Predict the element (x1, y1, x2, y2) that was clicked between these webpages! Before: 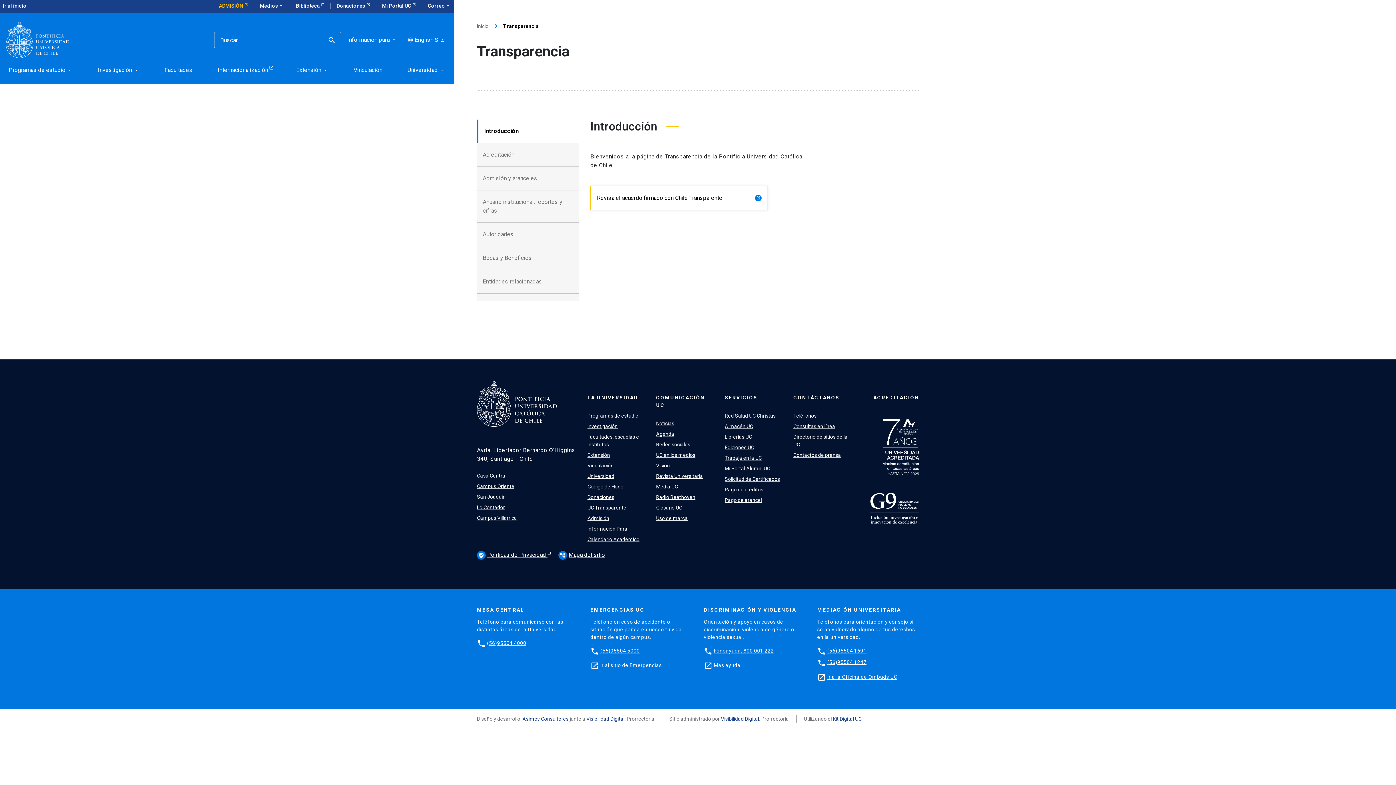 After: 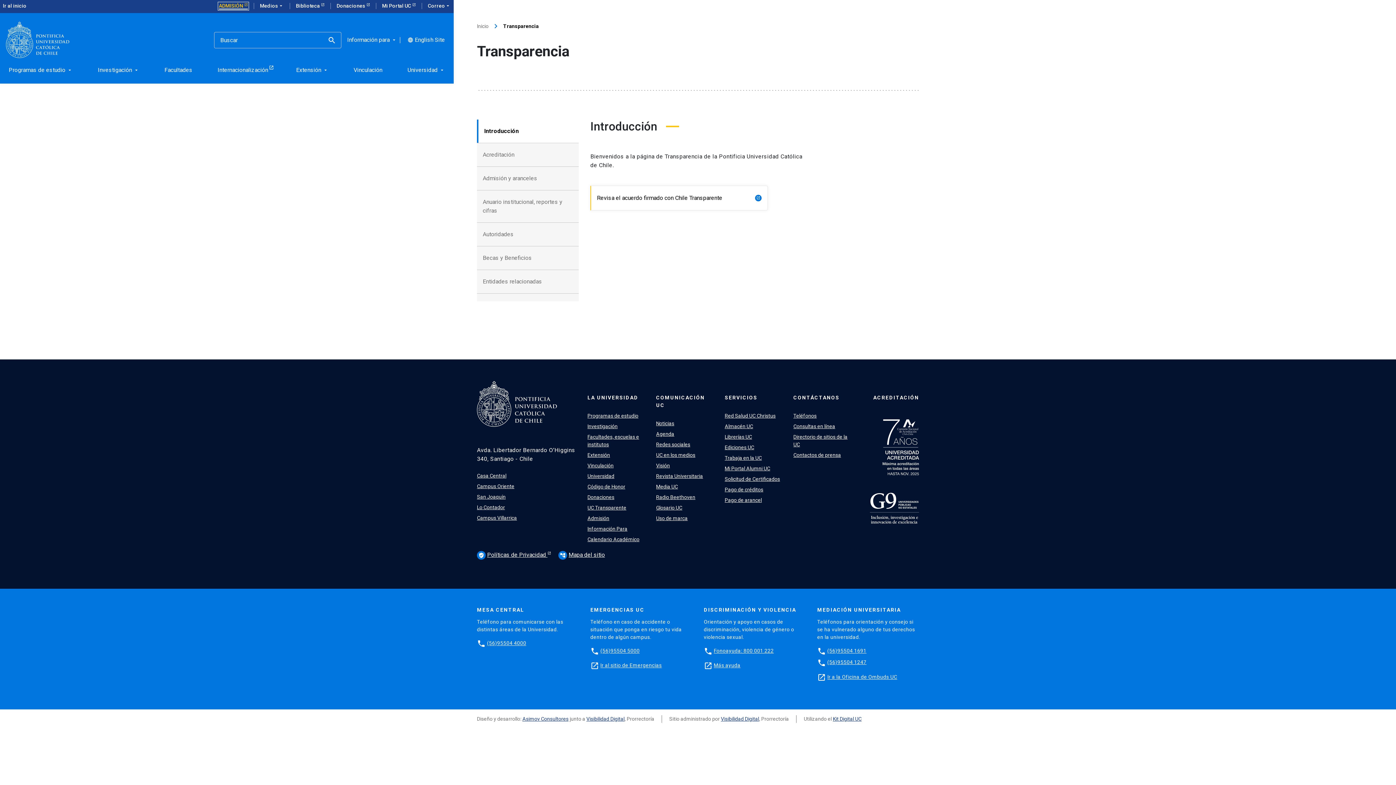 Action: bbox: (218, 2, 248, 8) label: ADMISIÓN 